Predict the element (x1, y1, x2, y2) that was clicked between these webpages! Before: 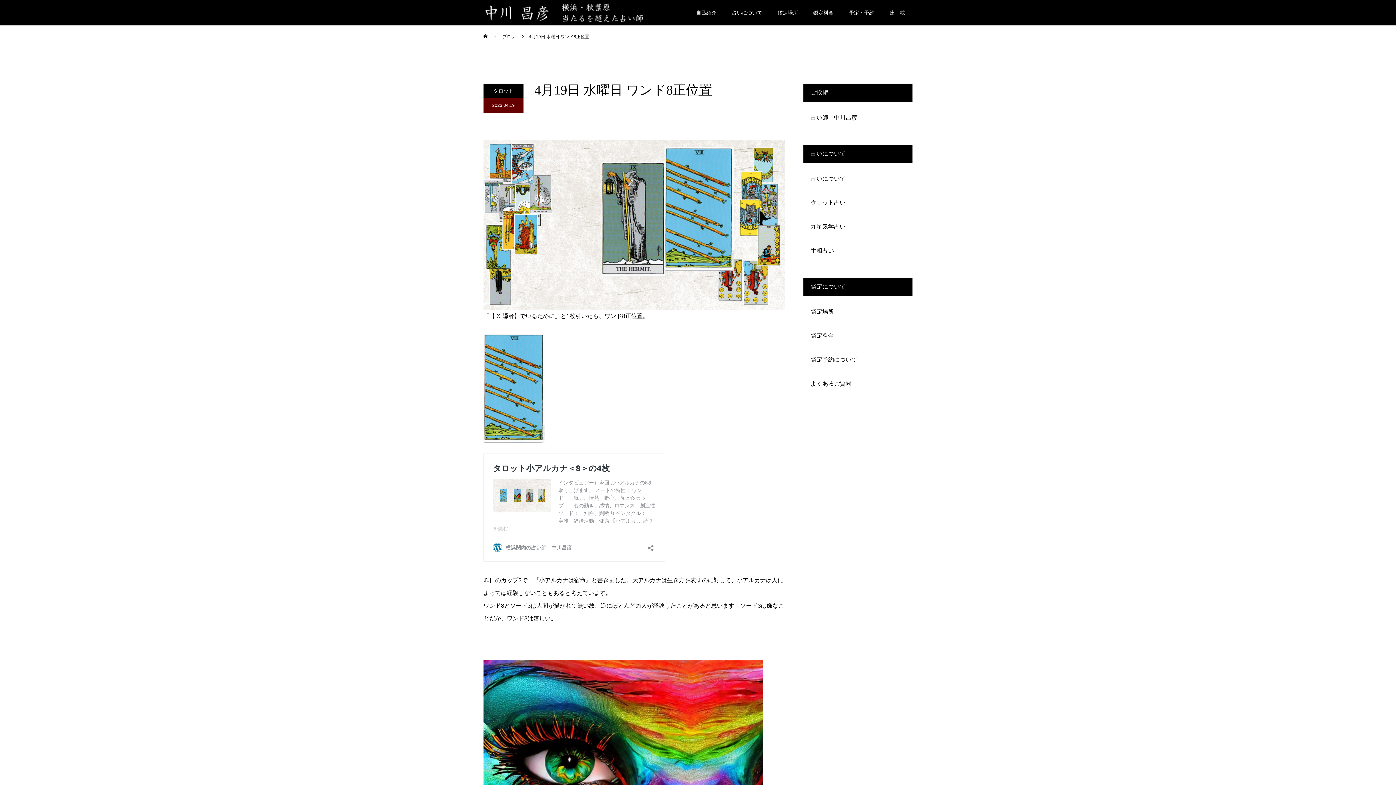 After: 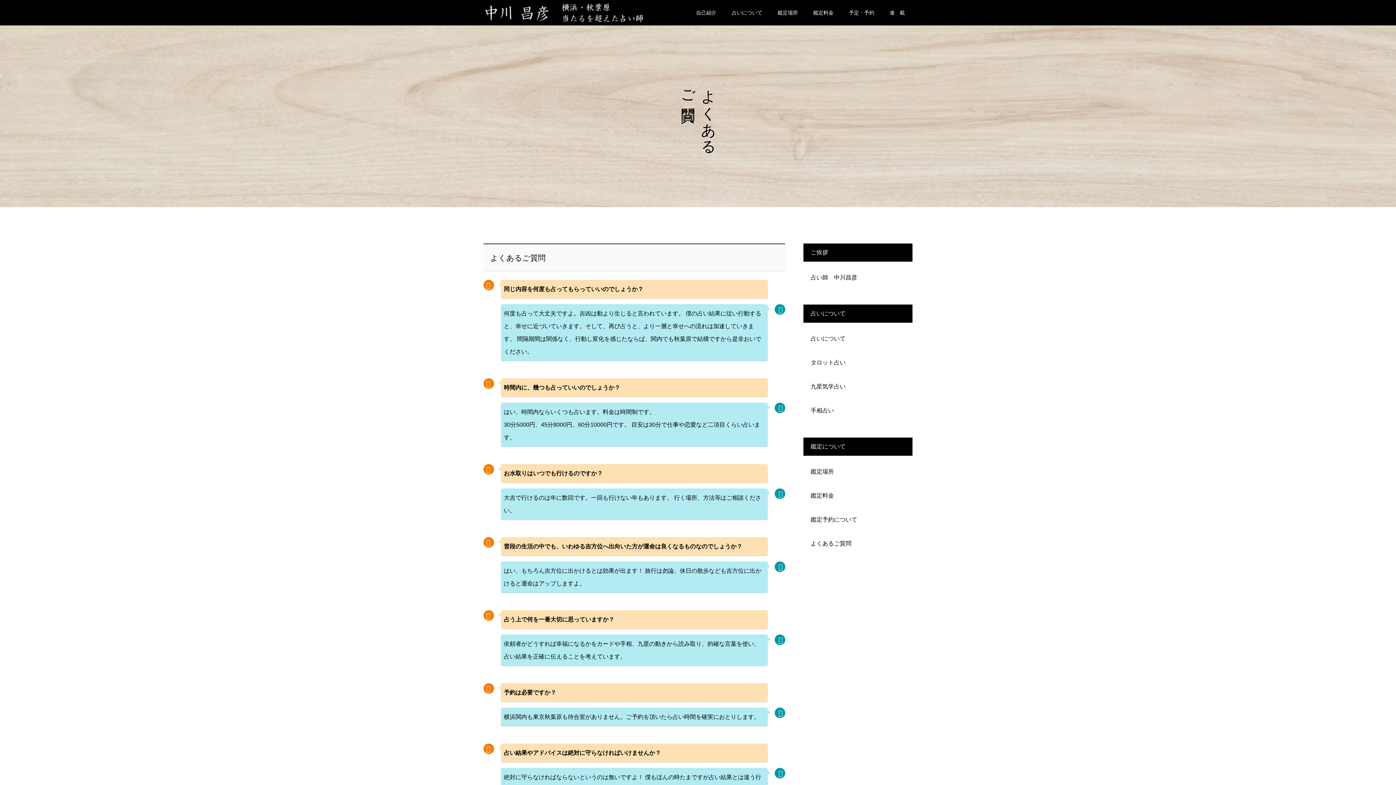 Action: label: よくあるご質問 bbox: (810, 380, 851, 386)